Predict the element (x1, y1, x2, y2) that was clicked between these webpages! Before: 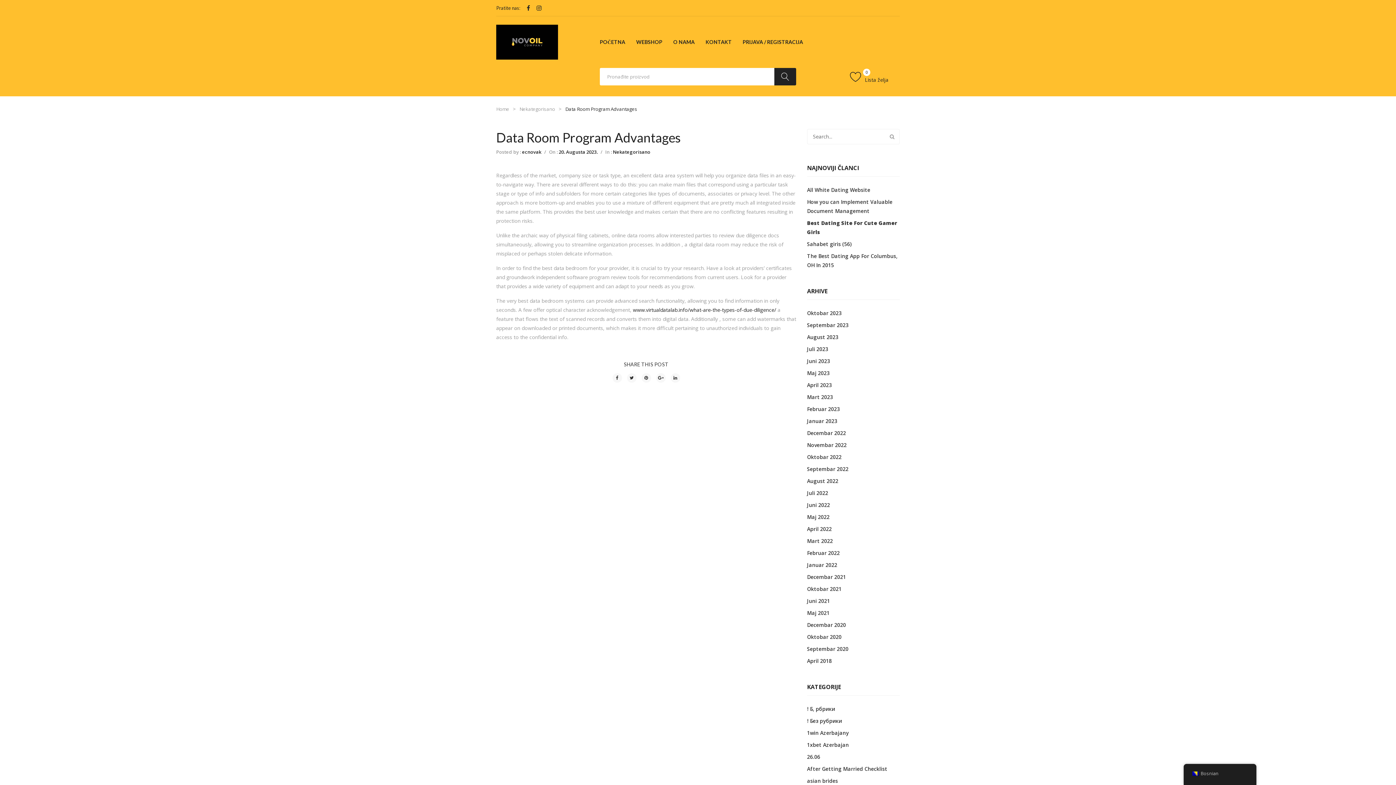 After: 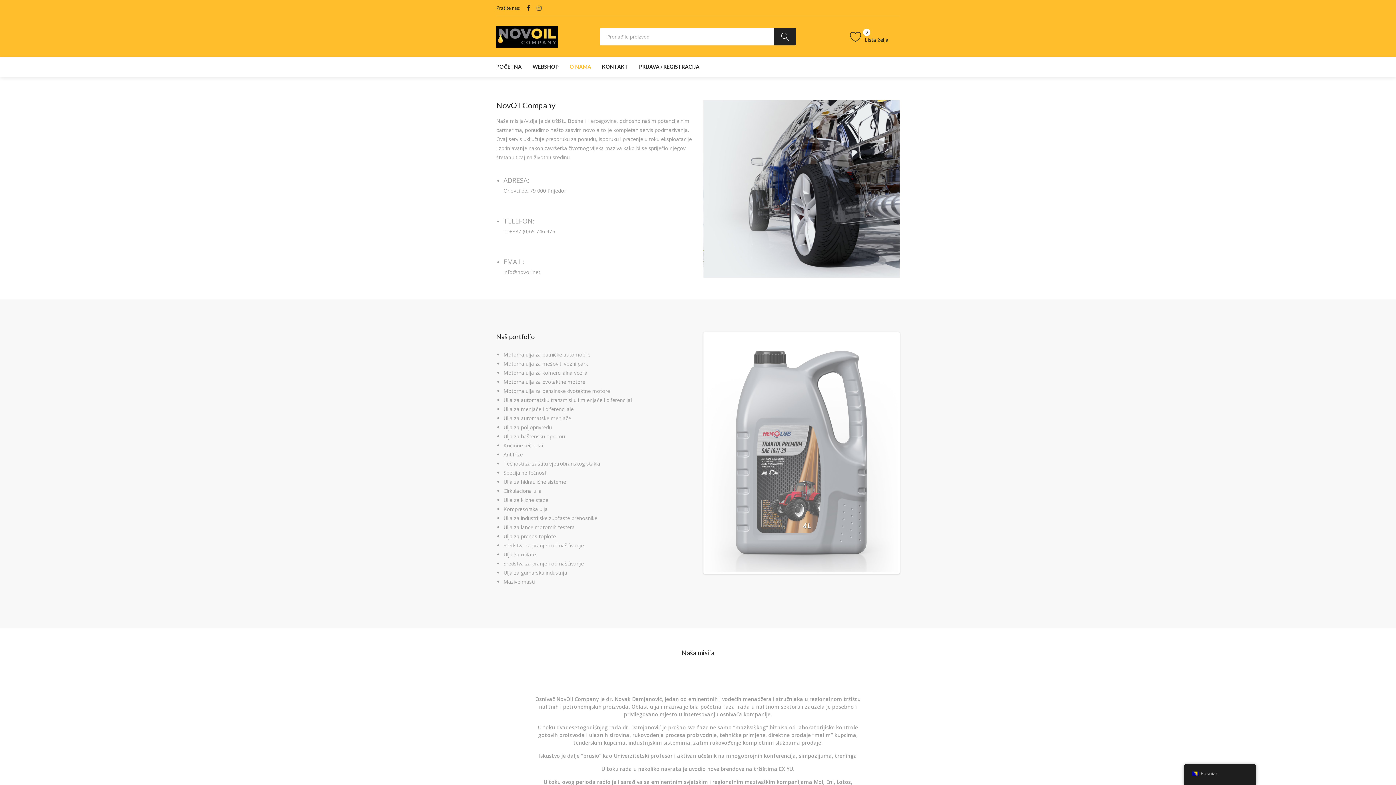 Action: label: O NAMA bbox: (673, 32, 694, 52)